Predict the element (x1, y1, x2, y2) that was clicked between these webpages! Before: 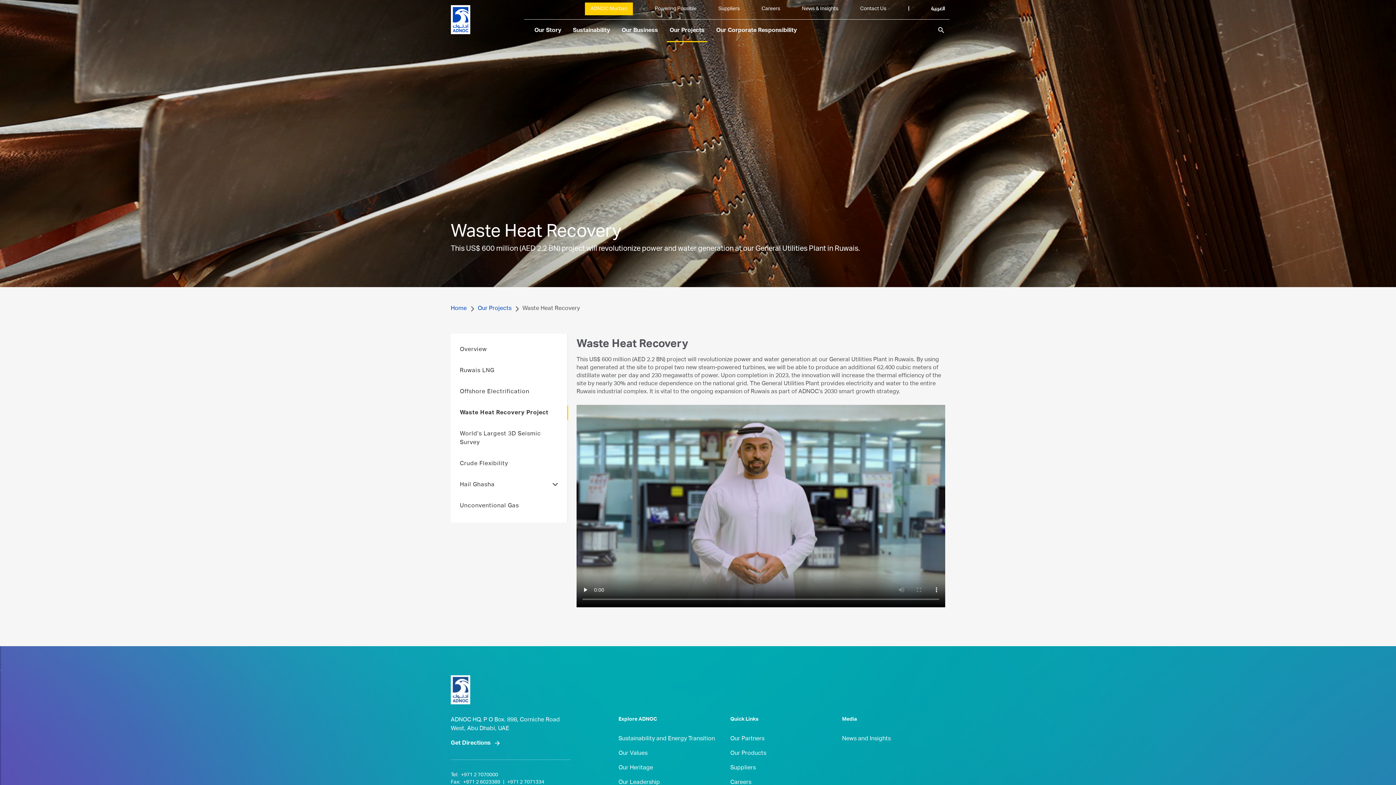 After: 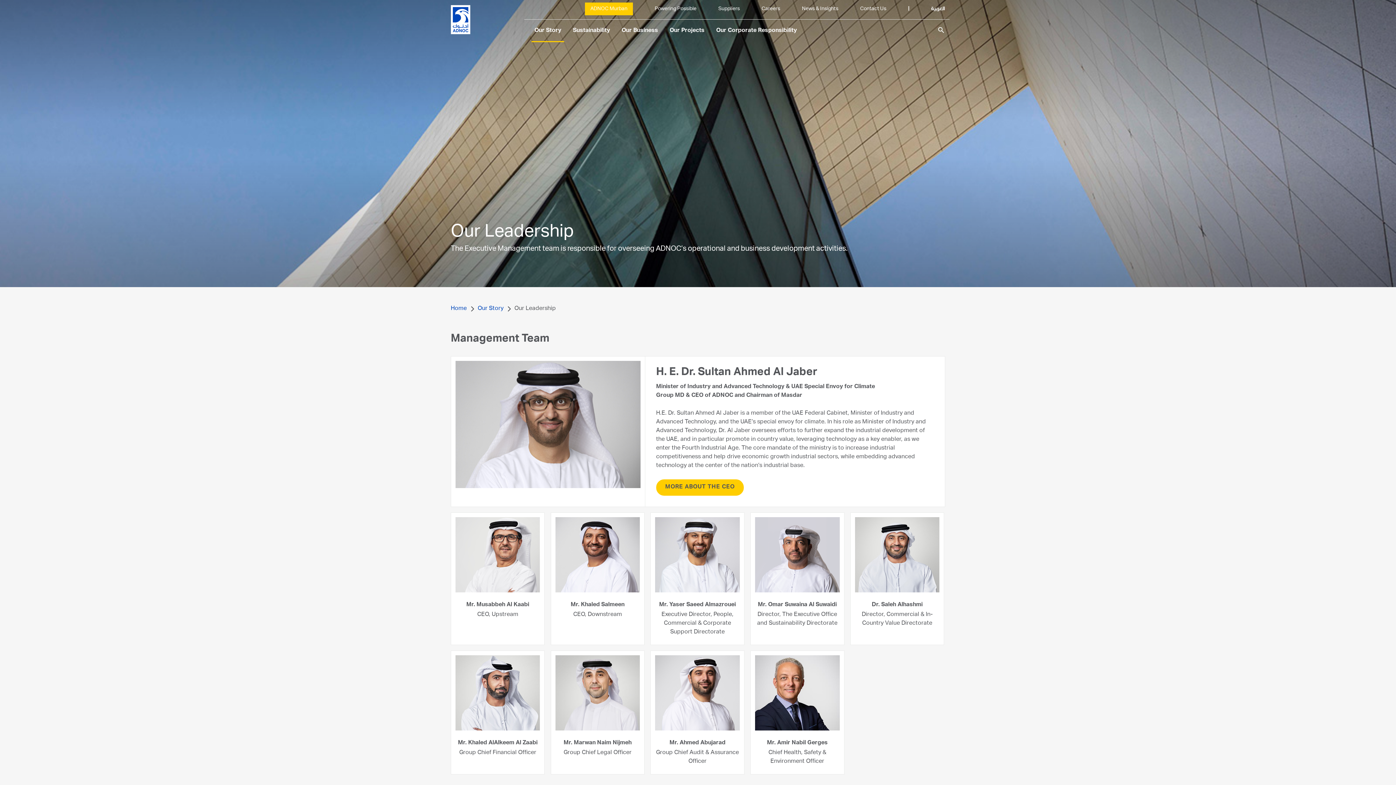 Action: bbox: (618, 778, 660, 787) label: Our Leadership